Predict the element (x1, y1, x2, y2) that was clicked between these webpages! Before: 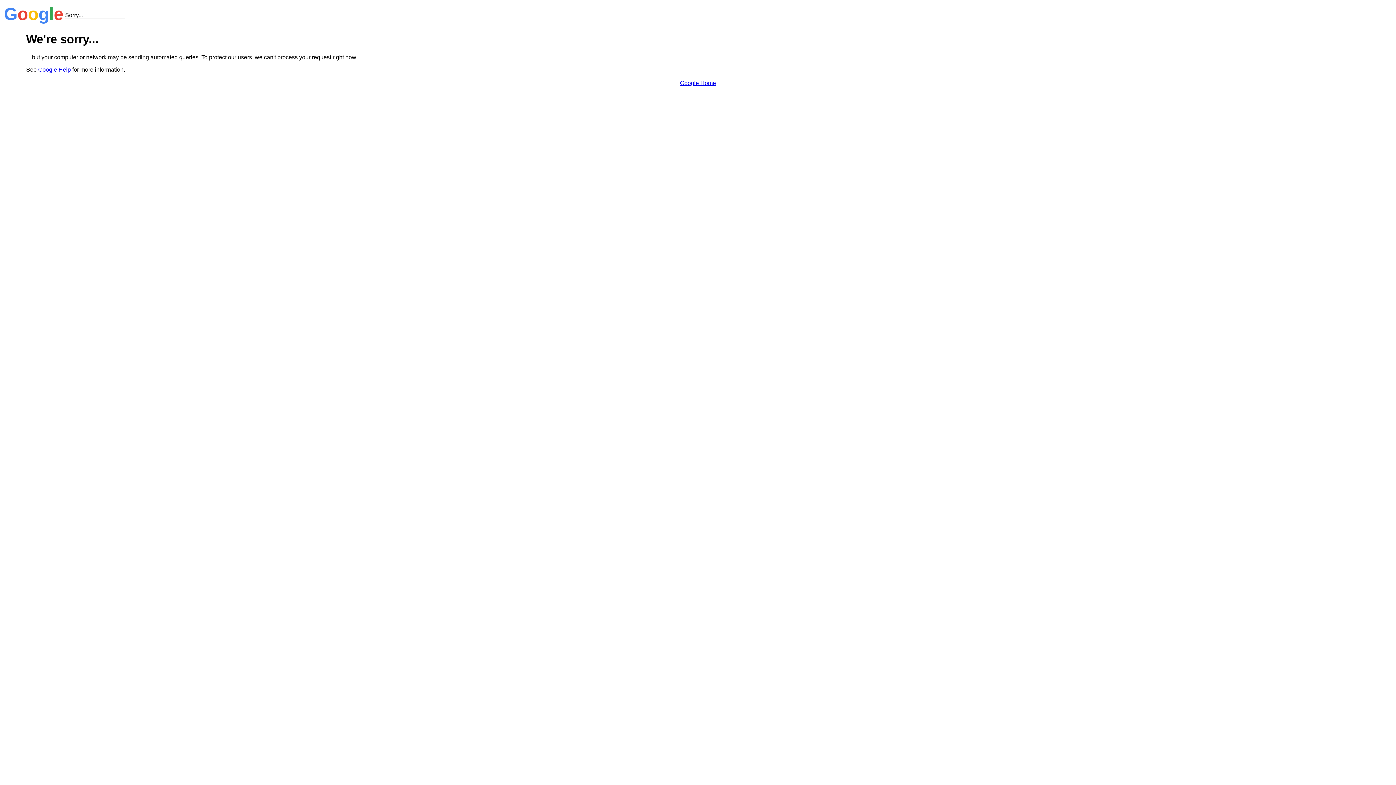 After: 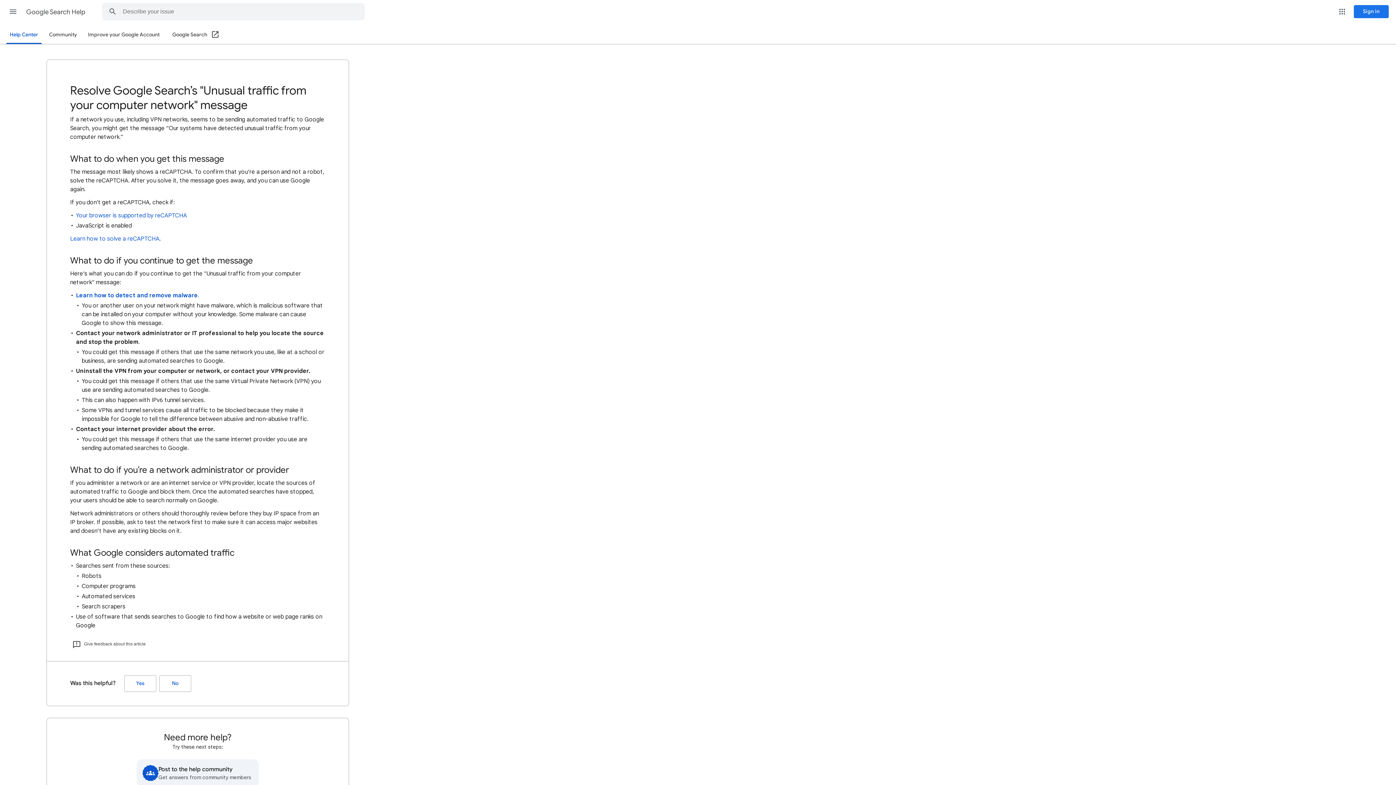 Action: bbox: (38, 66, 70, 72) label: Google Help